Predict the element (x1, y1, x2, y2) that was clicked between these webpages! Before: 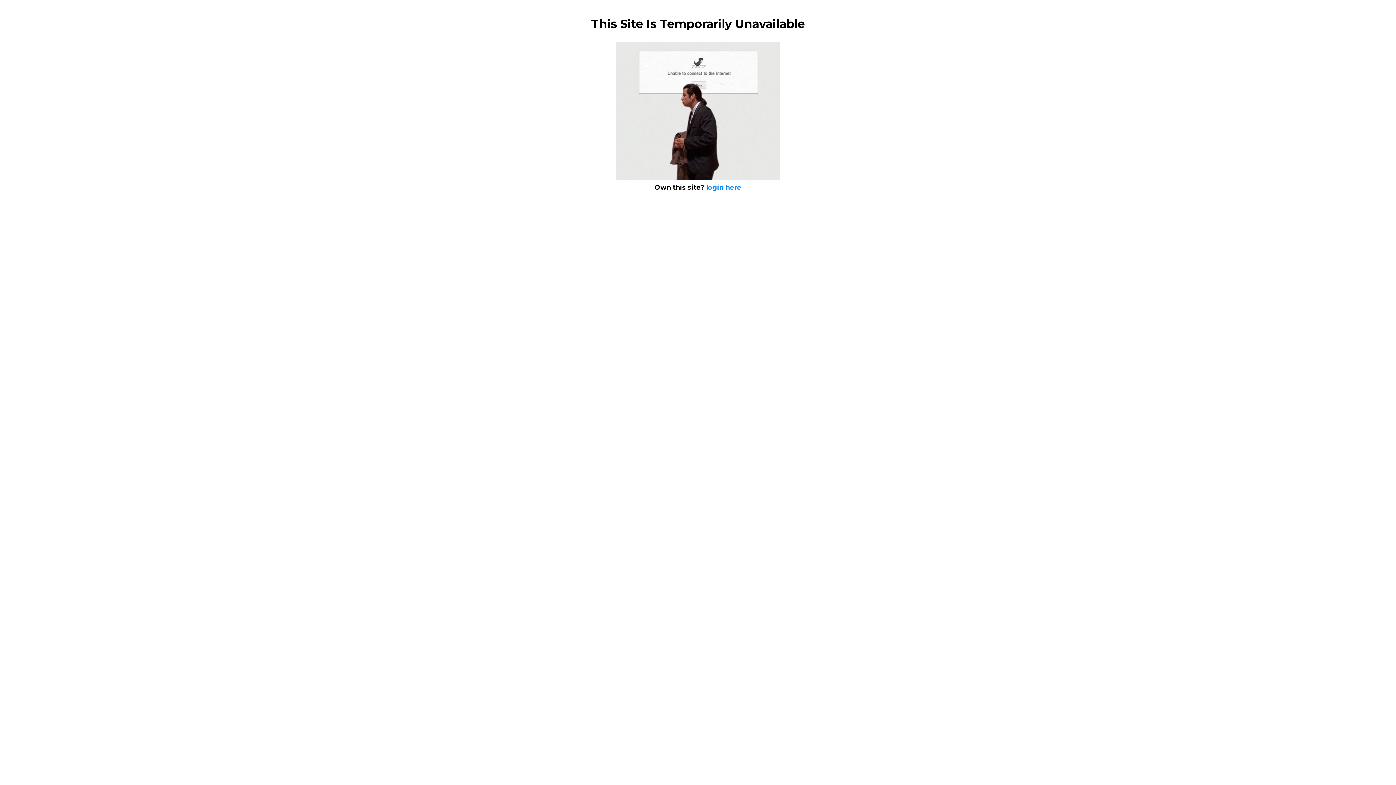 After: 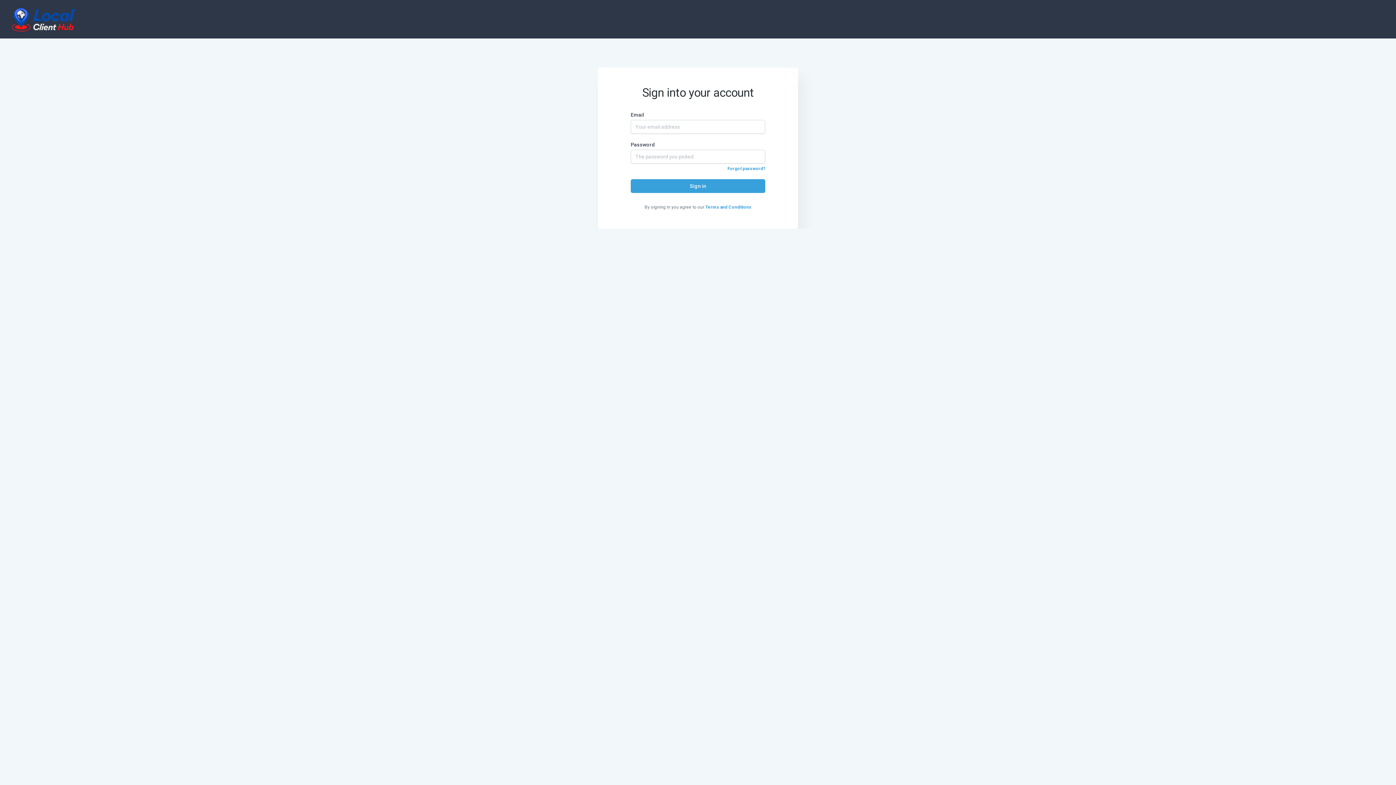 Action: label: login here bbox: (706, 183, 741, 191)